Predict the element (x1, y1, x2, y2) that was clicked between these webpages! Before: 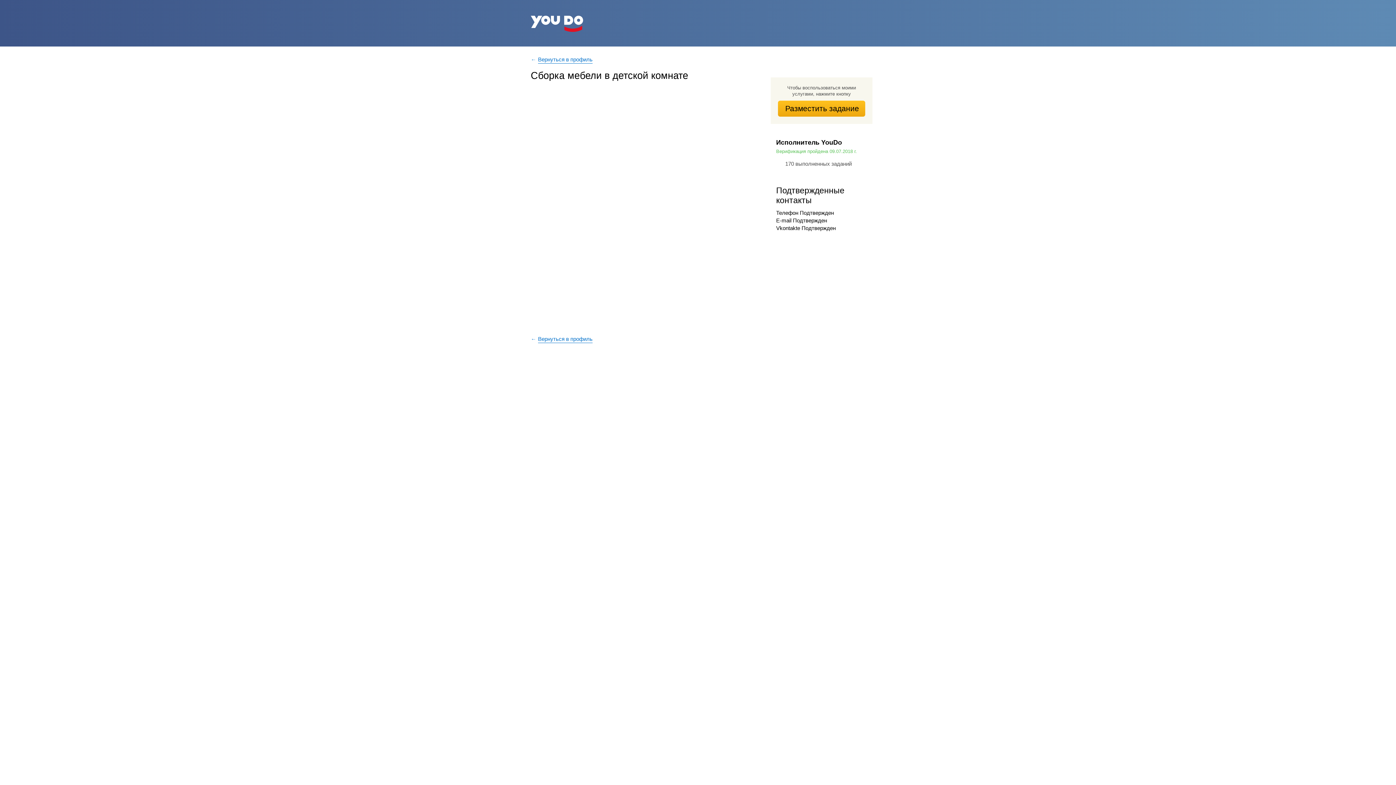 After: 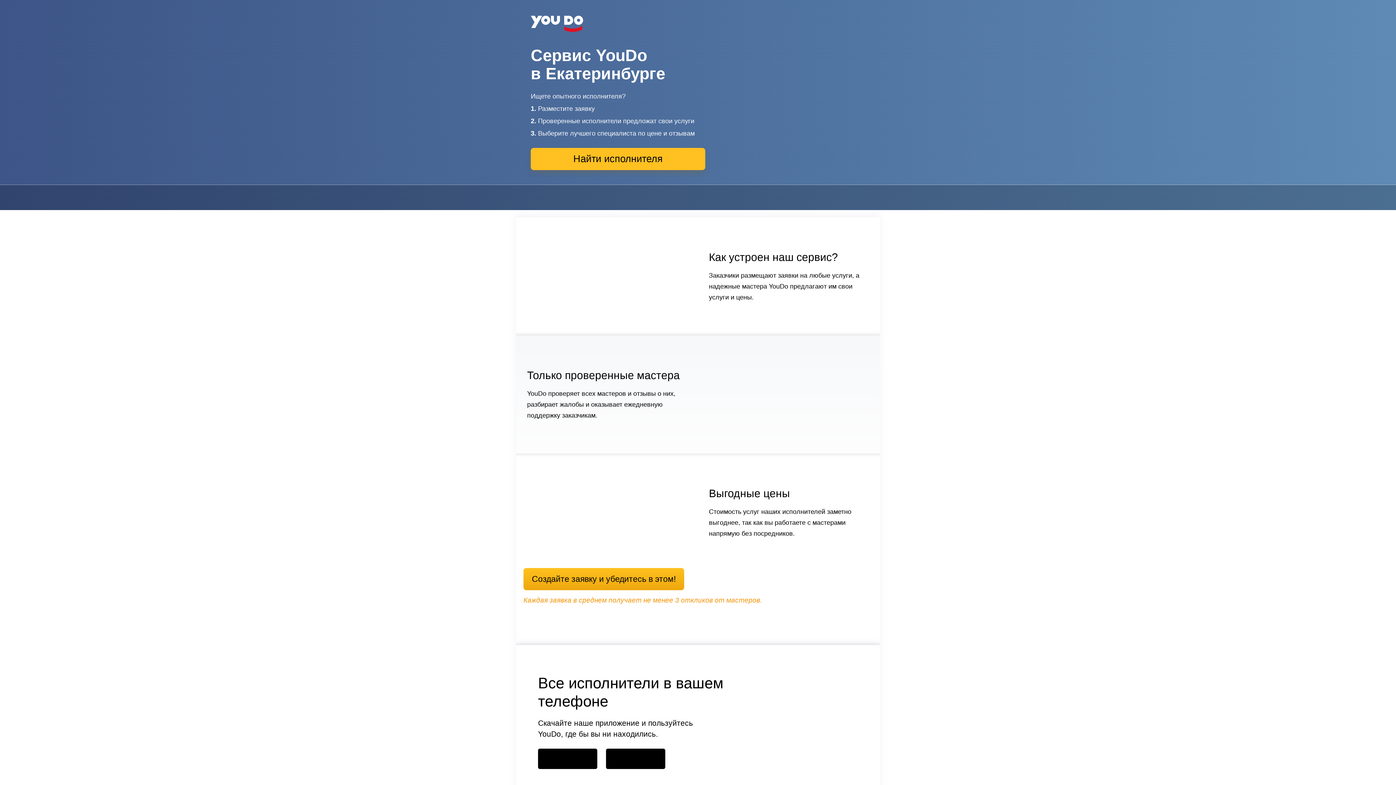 Action: bbox: (530, 15, 583, 32)